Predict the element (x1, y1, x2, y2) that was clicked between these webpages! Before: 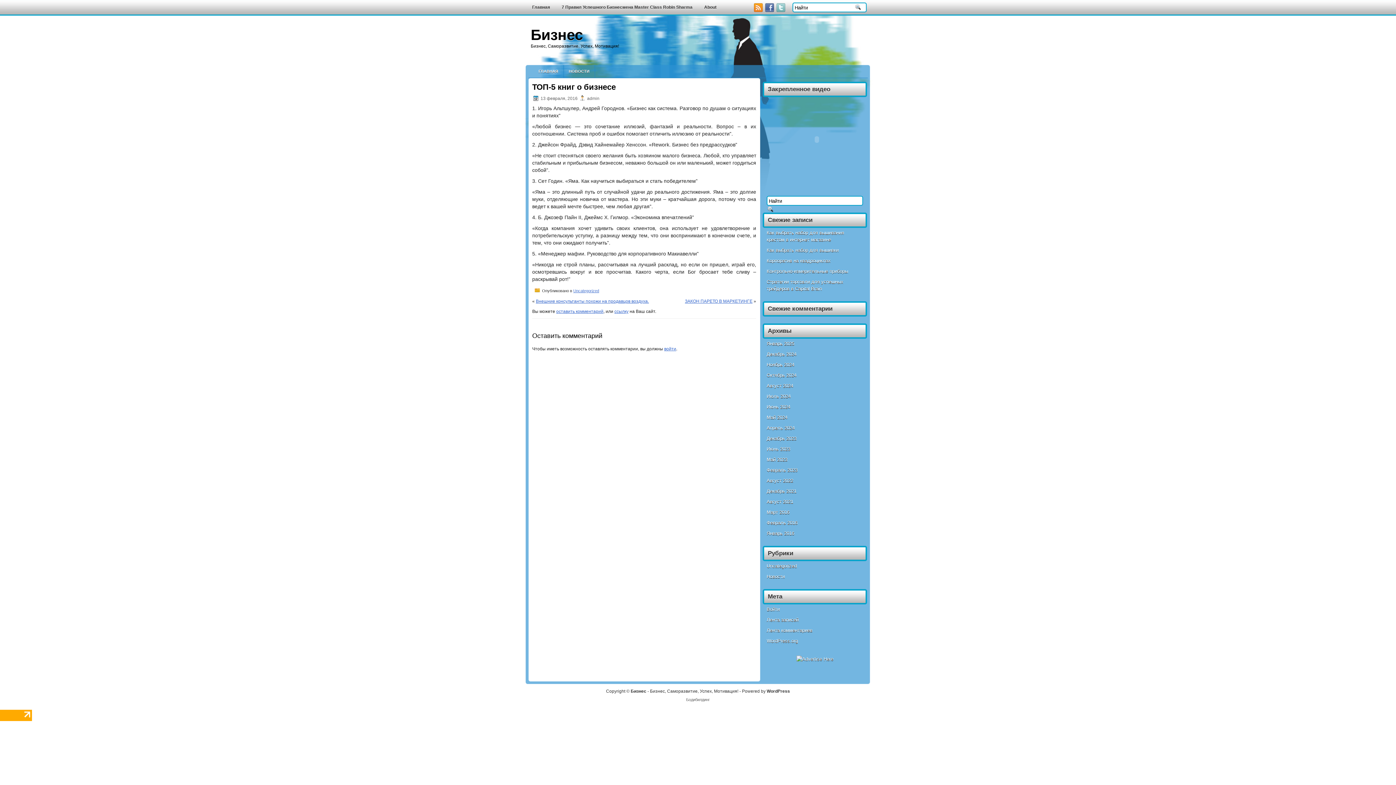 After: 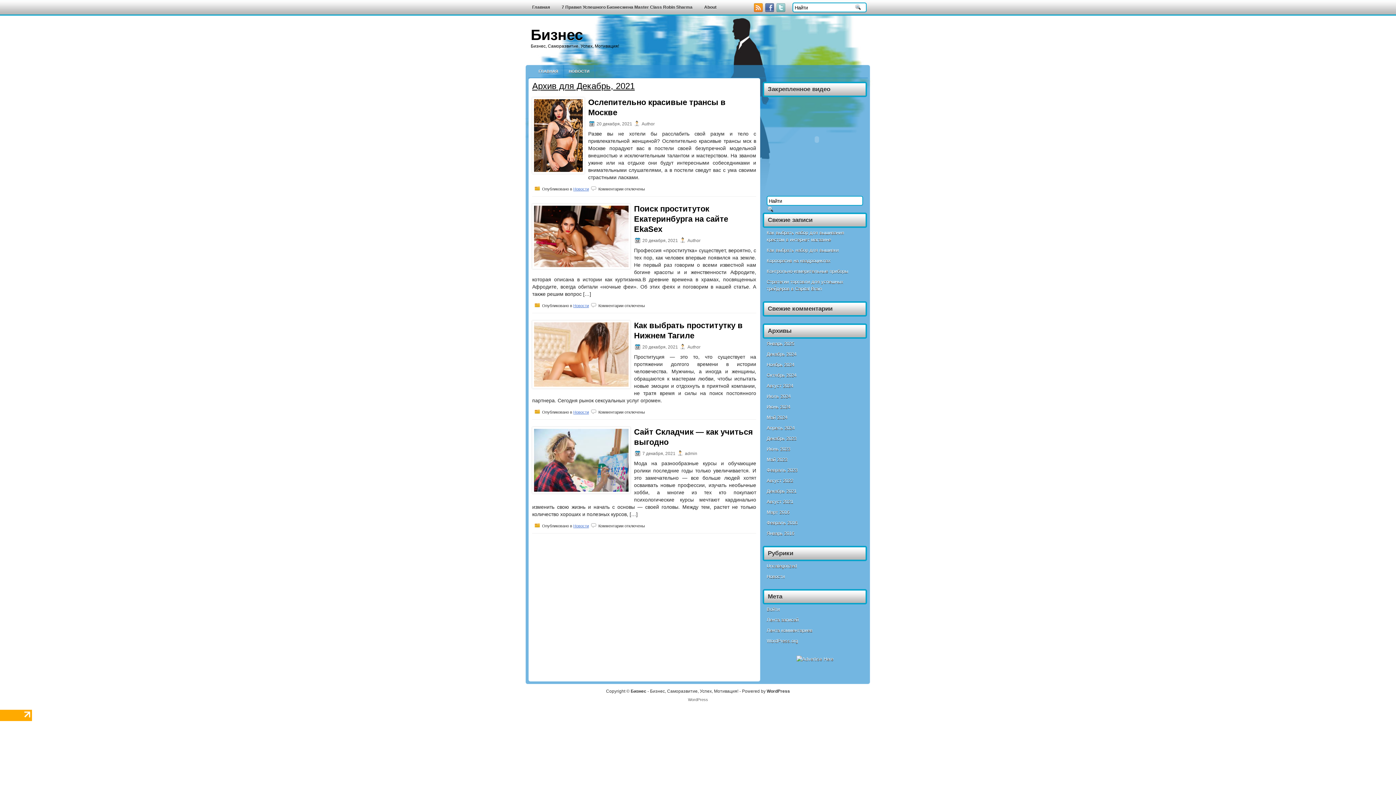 Action: bbox: (766, 488, 796, 494) label: Декабрь 2021